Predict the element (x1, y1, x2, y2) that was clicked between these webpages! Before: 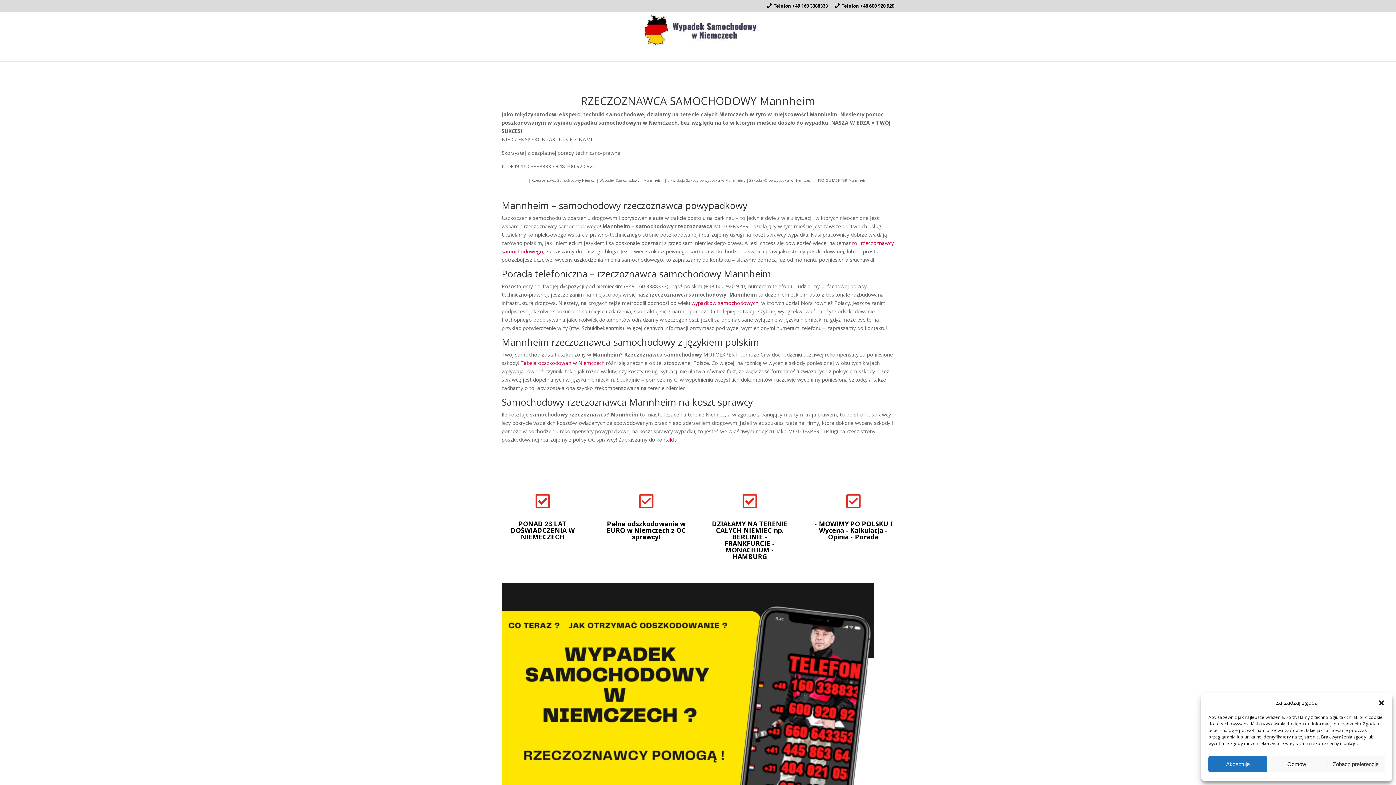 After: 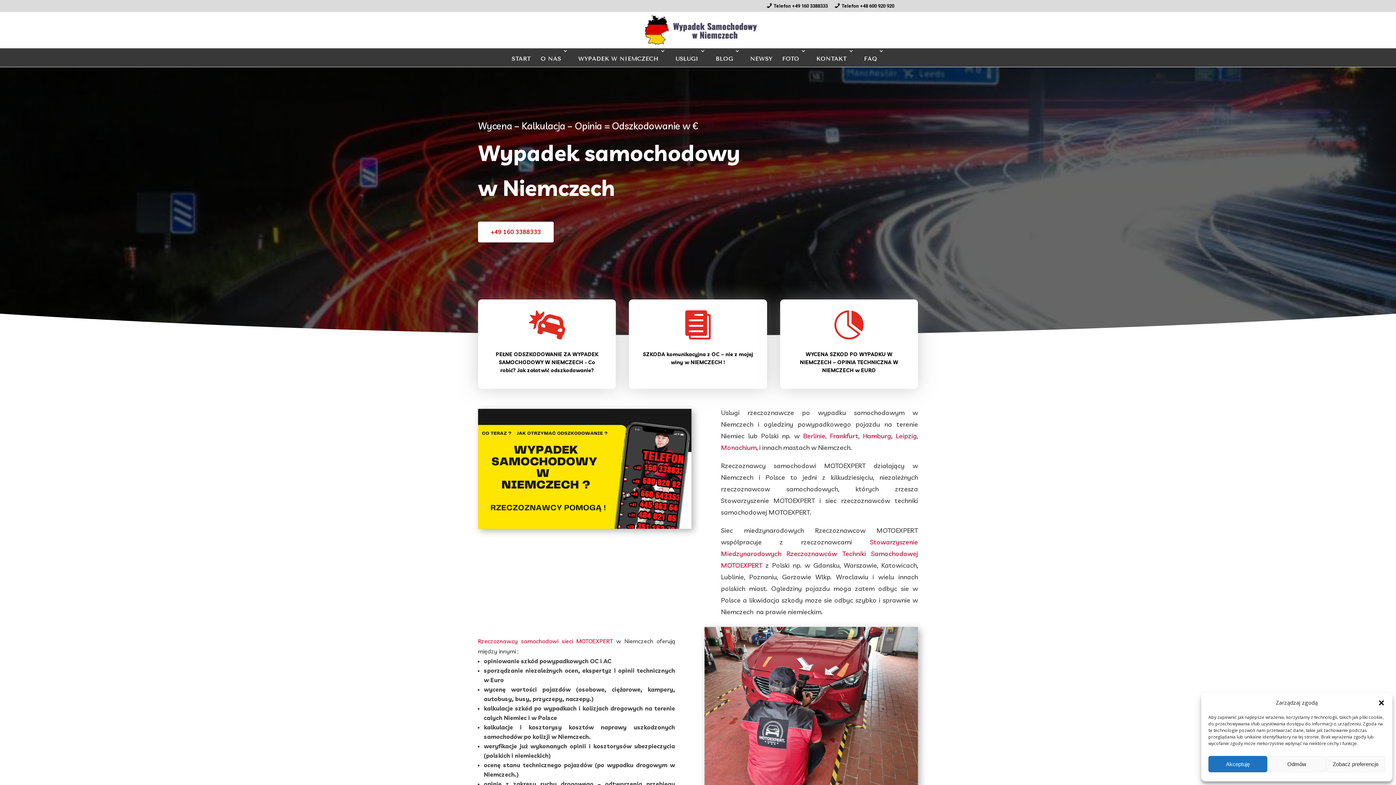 Action: bbox: (637, 26, 759, 32)